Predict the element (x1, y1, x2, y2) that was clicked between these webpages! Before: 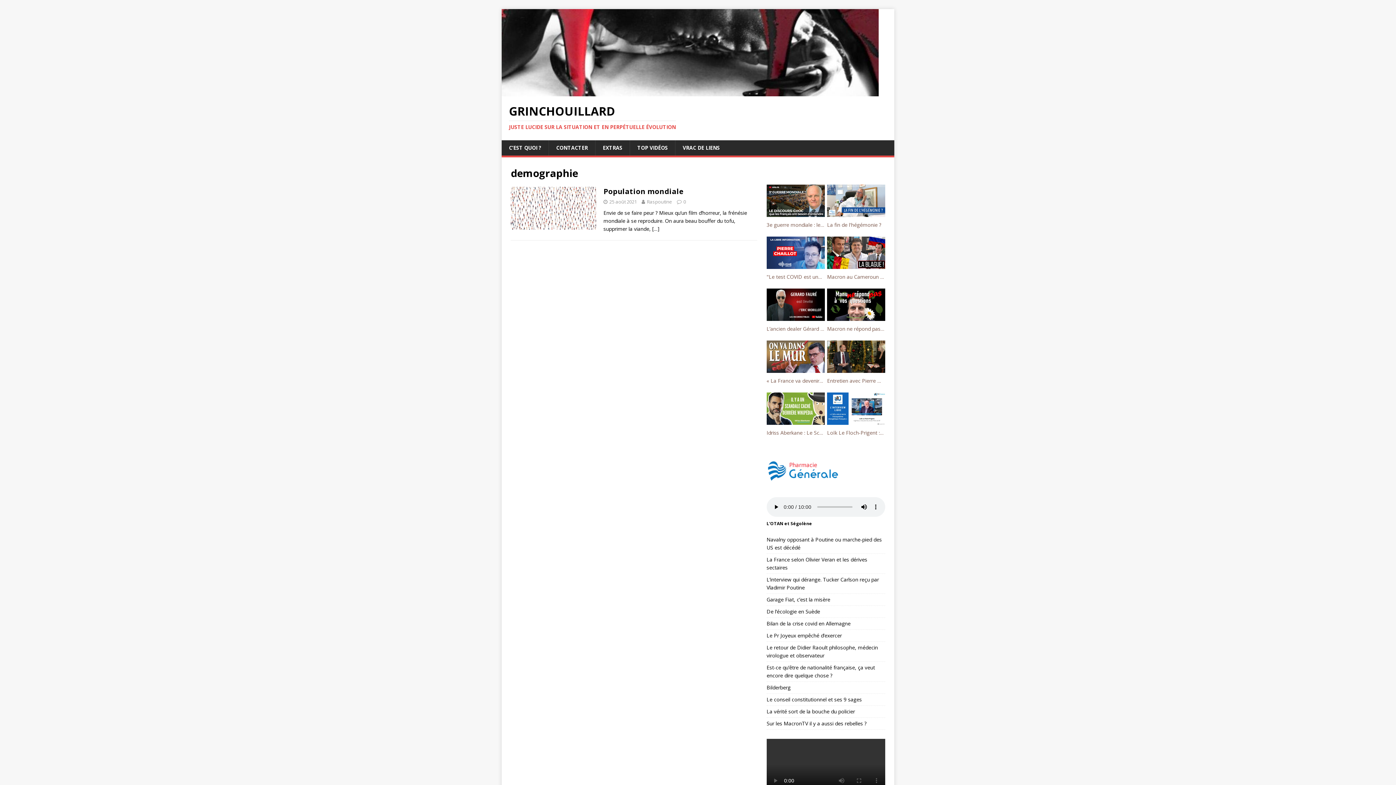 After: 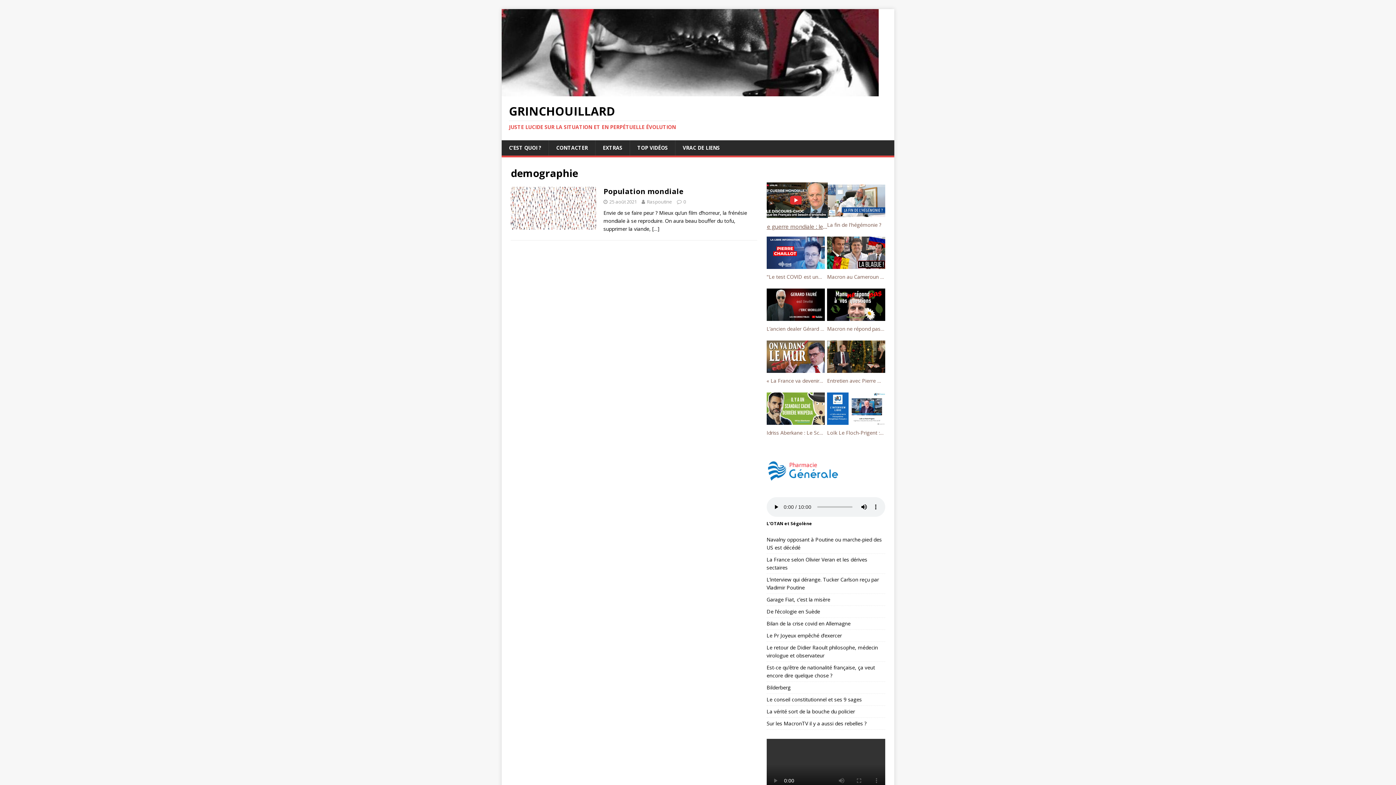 Action: label: 3e guerre mondiale : le discours-choc que les Français ont besoin d'entendre bbox: (766, 184, 824, 229)